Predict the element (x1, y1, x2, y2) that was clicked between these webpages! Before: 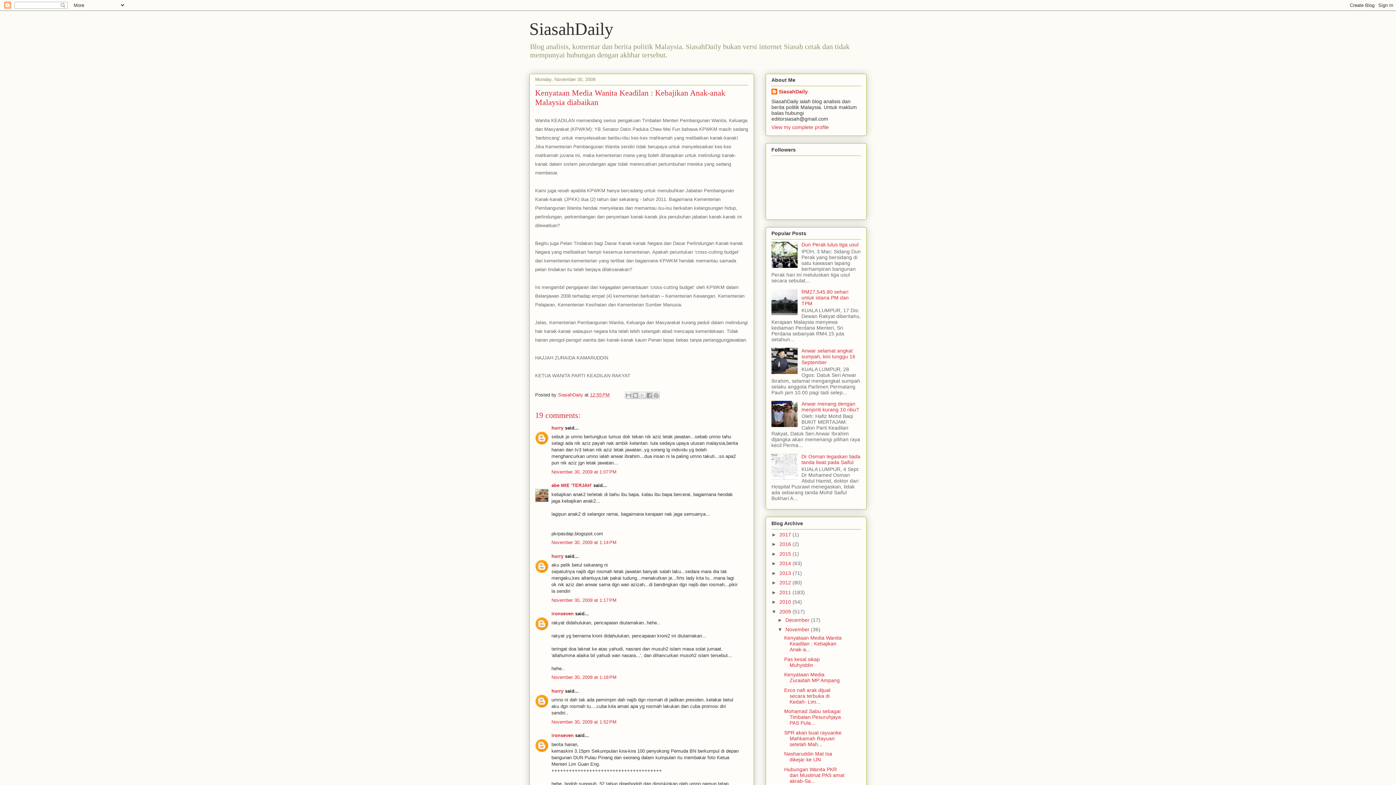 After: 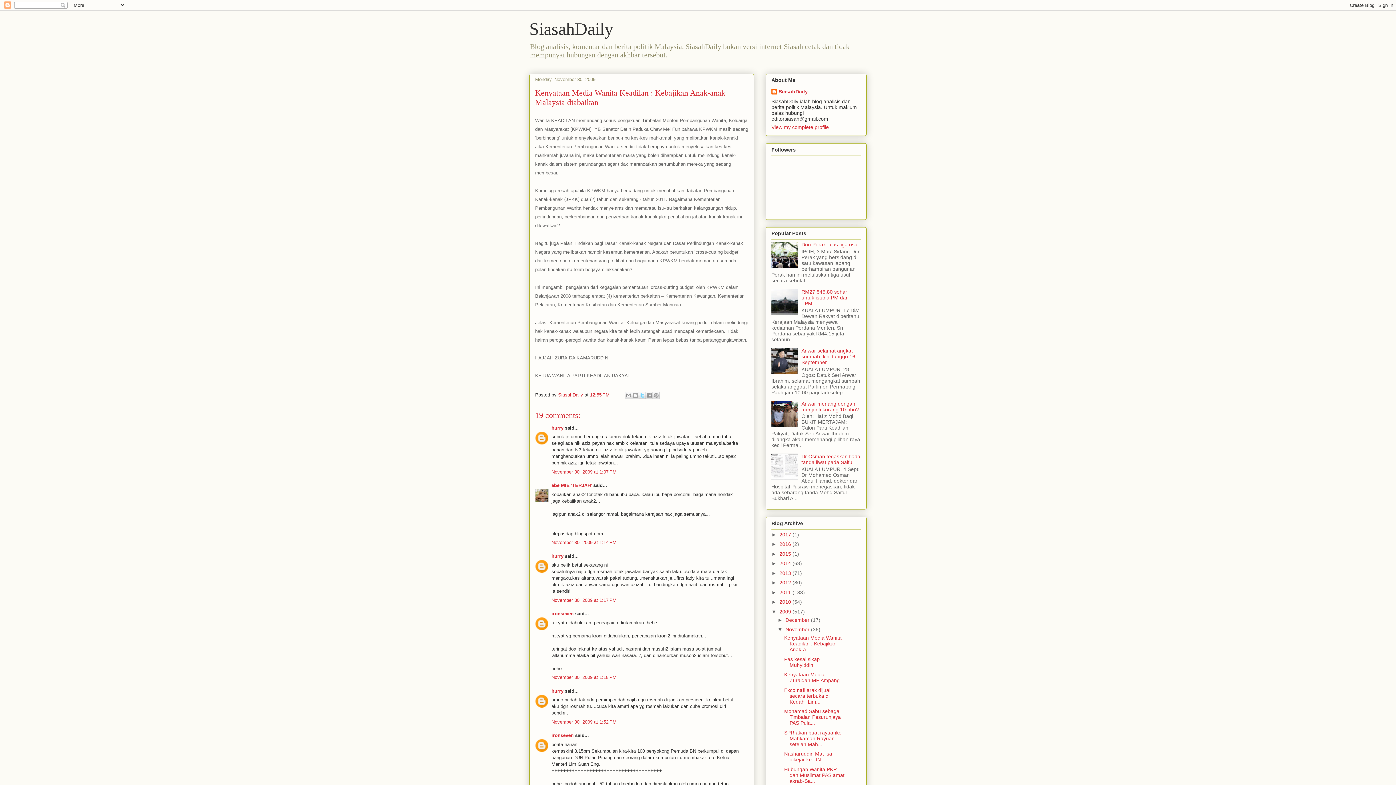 Action: bbox: (638, 391, 646, 399) label: Share to X